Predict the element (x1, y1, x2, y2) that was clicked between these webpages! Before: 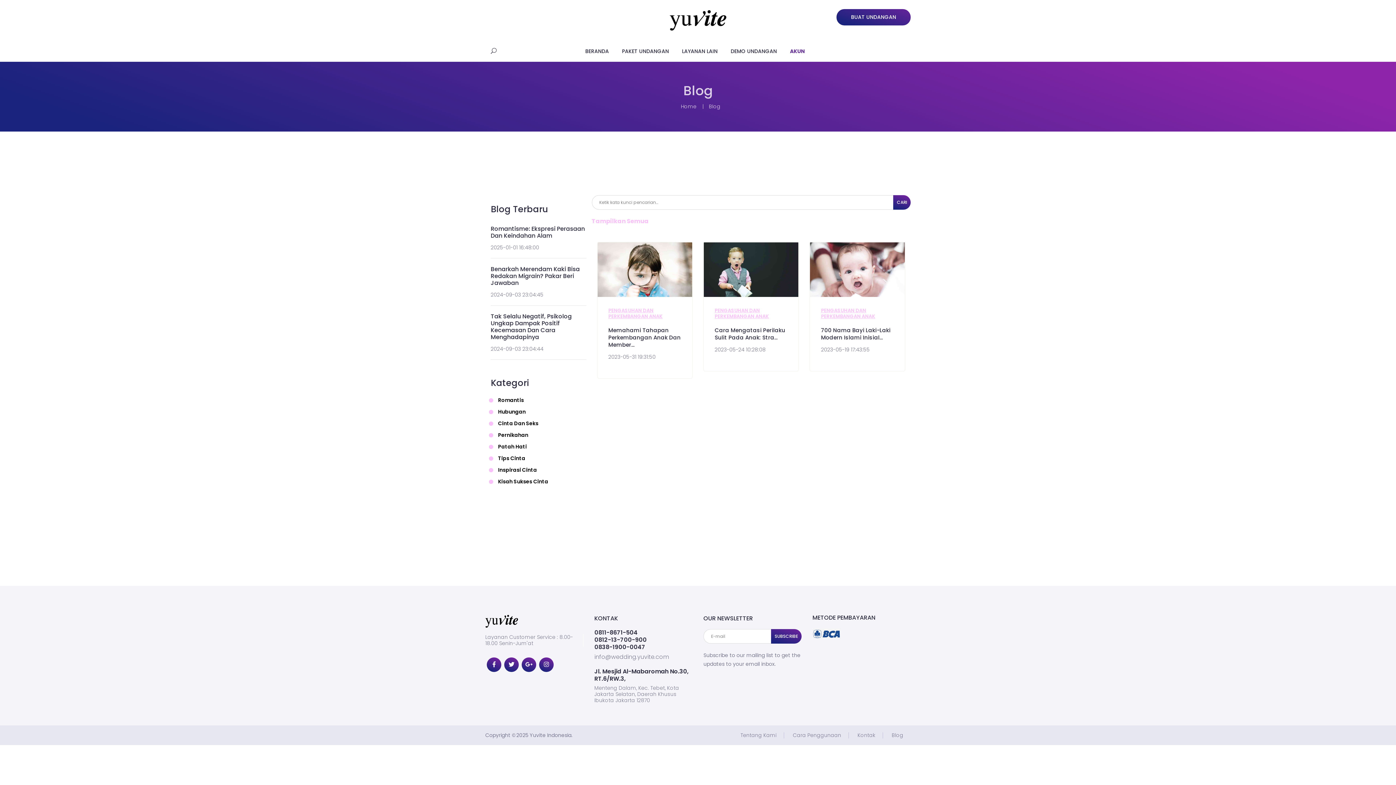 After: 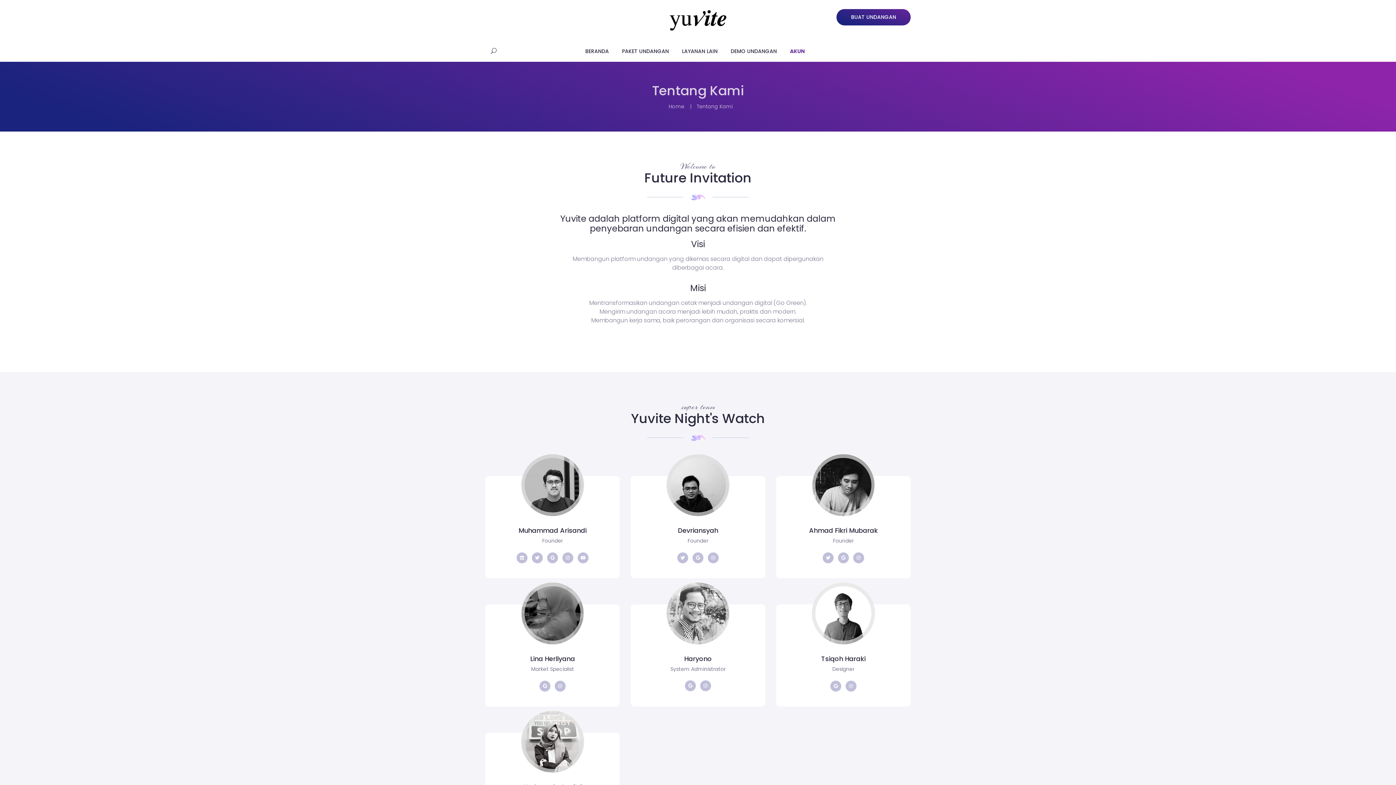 Action: bbox: (740, 732, 776, 738) label: Tentang Kami